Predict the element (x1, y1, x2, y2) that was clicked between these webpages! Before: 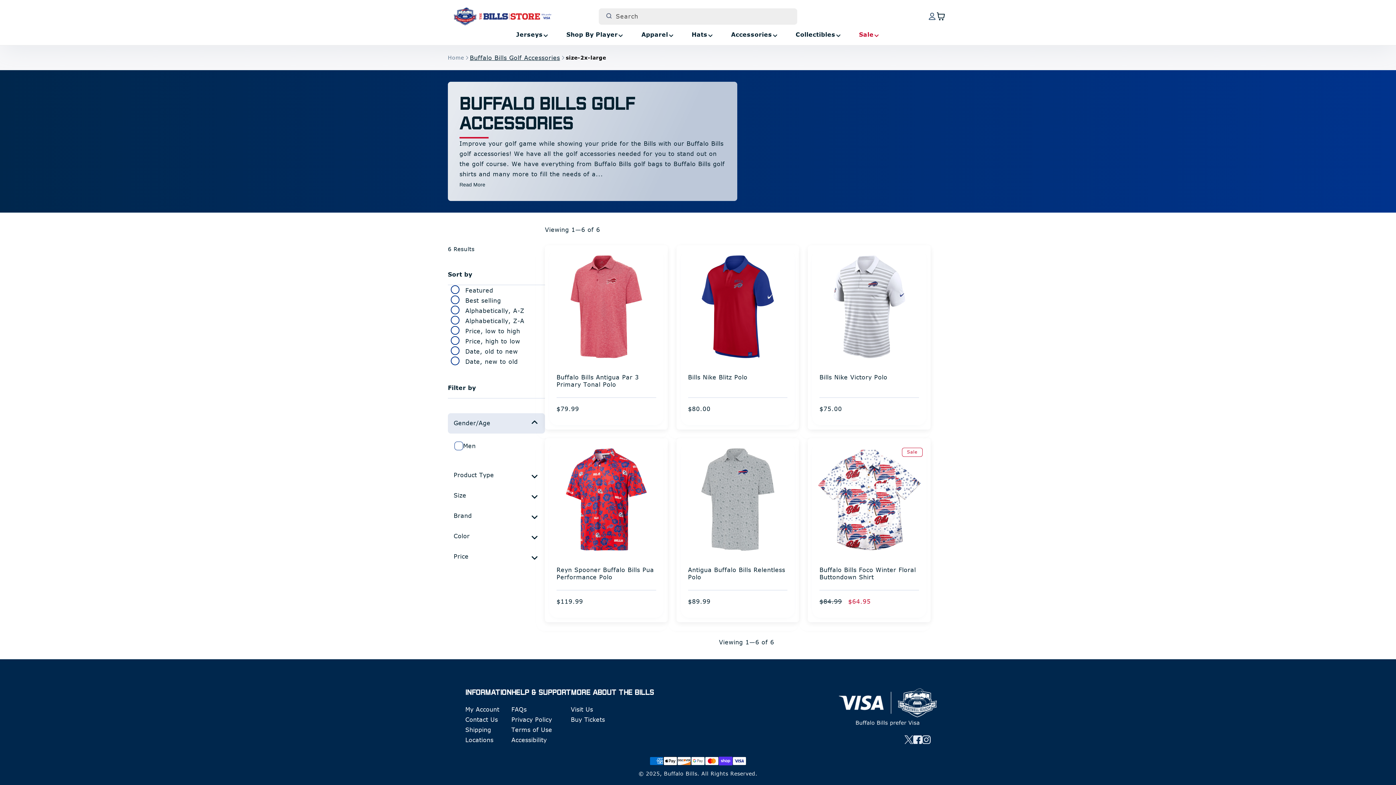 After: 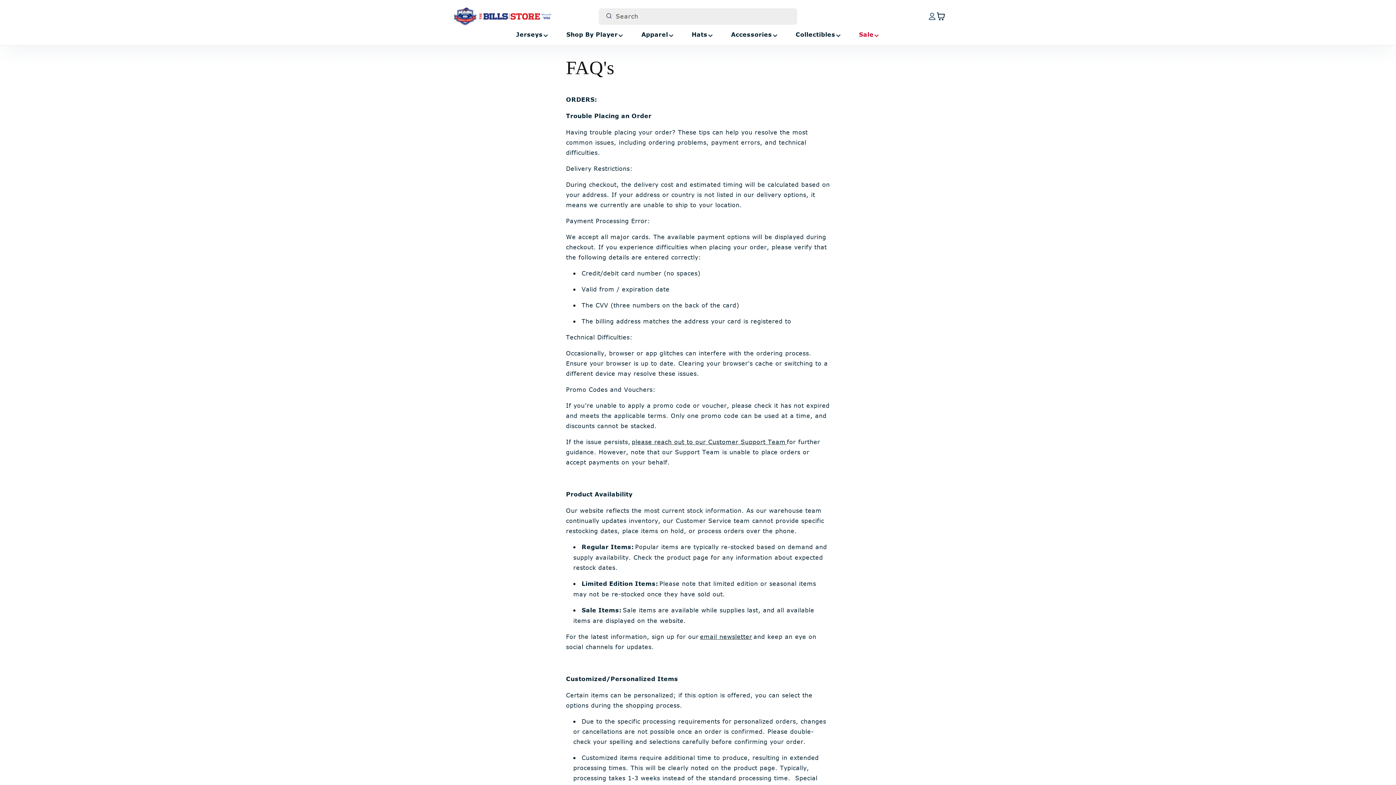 Action: bbox: (511, 705, 526, 713) label: FAQs